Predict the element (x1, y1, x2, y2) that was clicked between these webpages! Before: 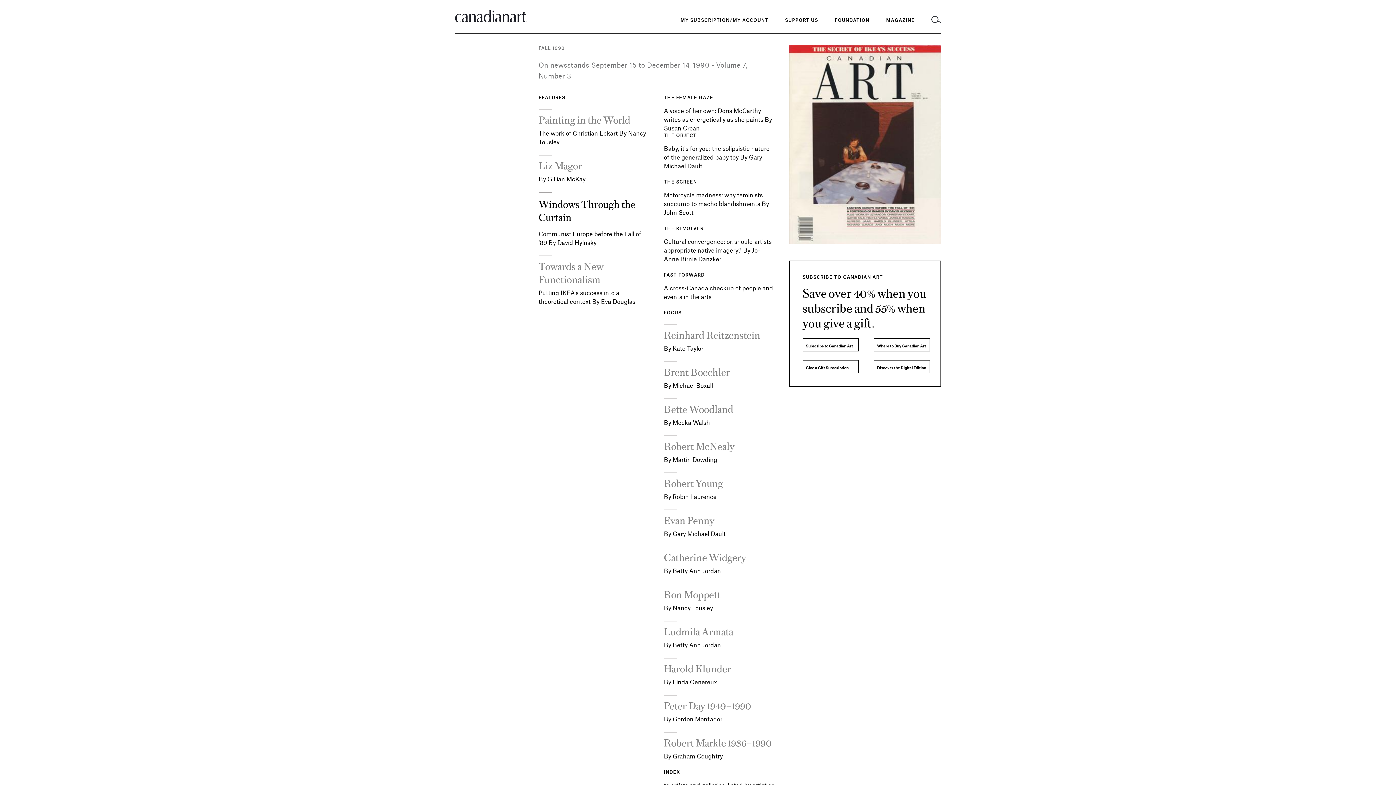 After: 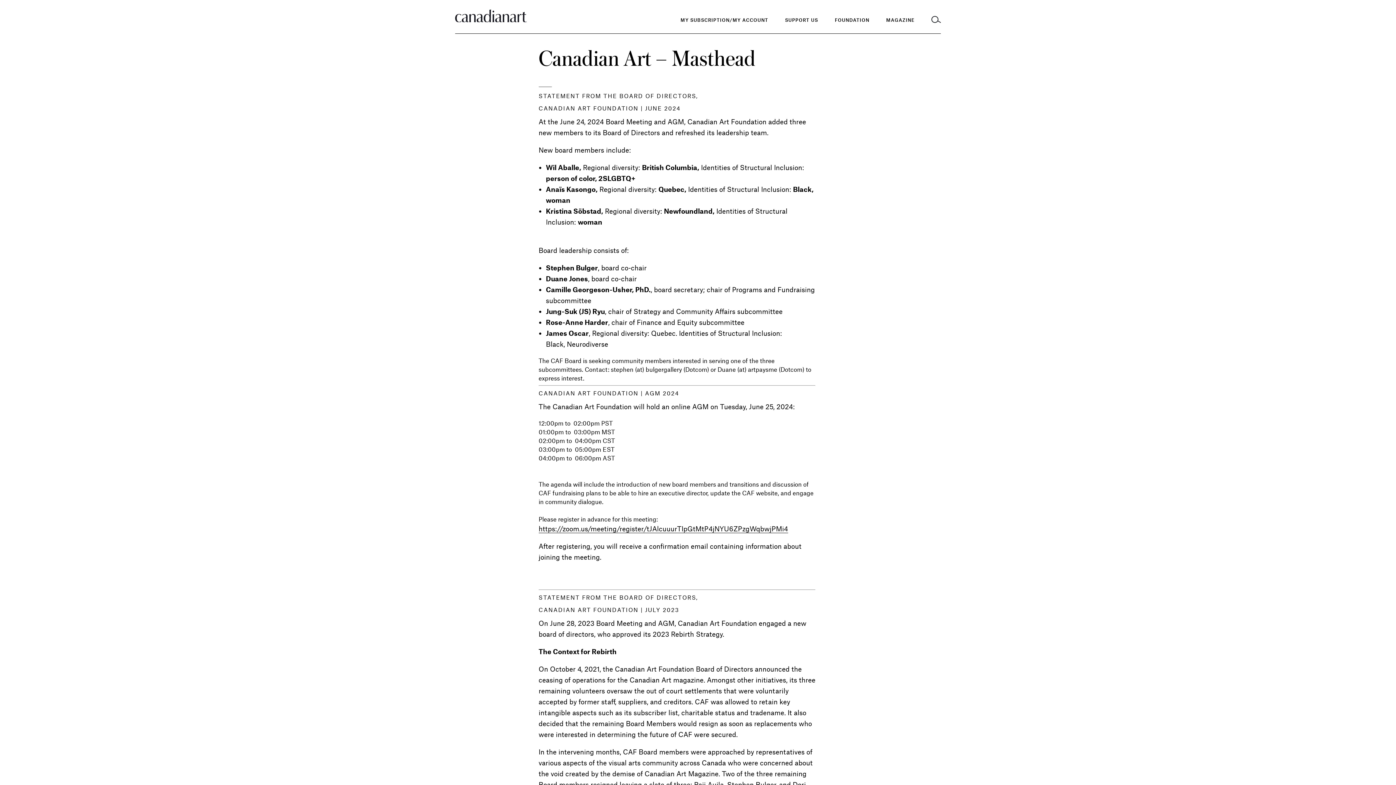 Action: bbox: (455, 9, 698, 22)